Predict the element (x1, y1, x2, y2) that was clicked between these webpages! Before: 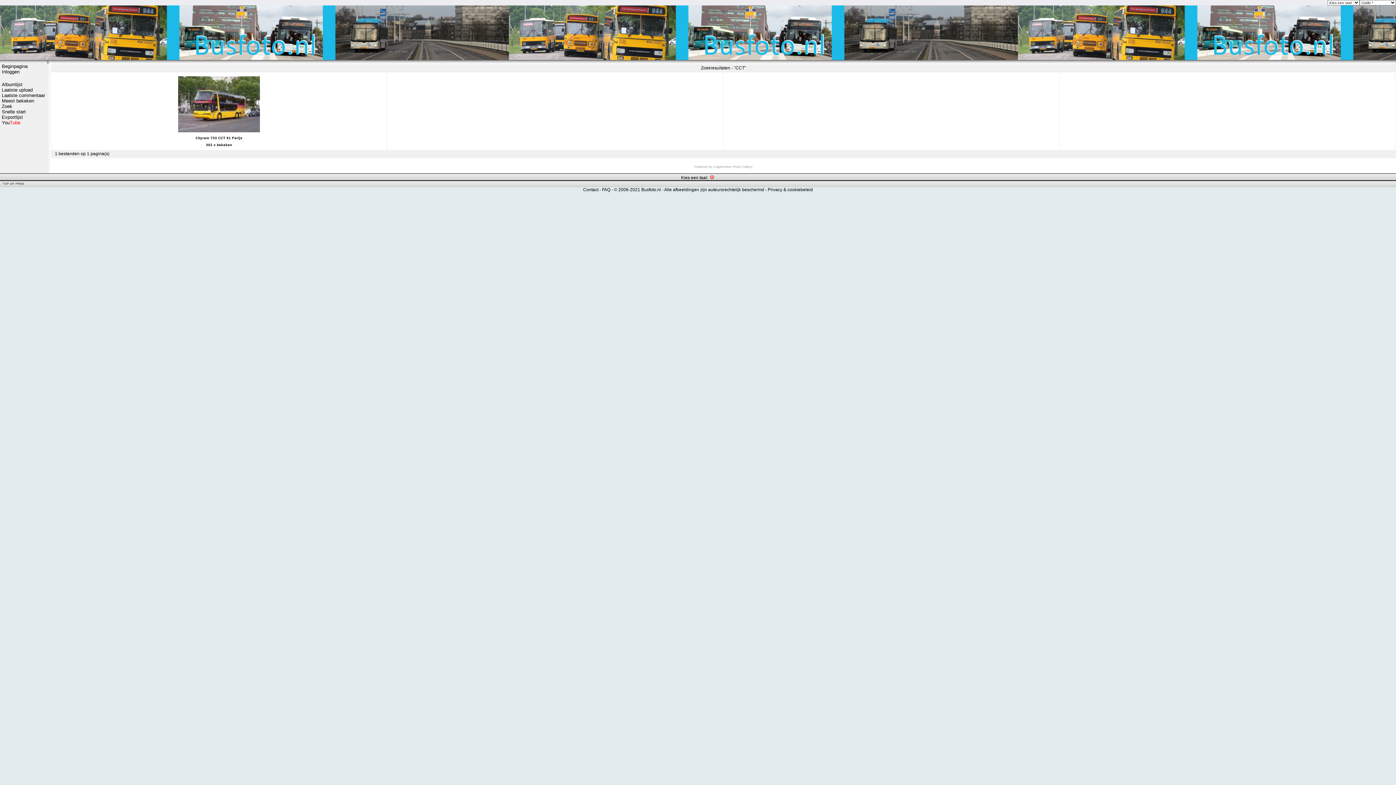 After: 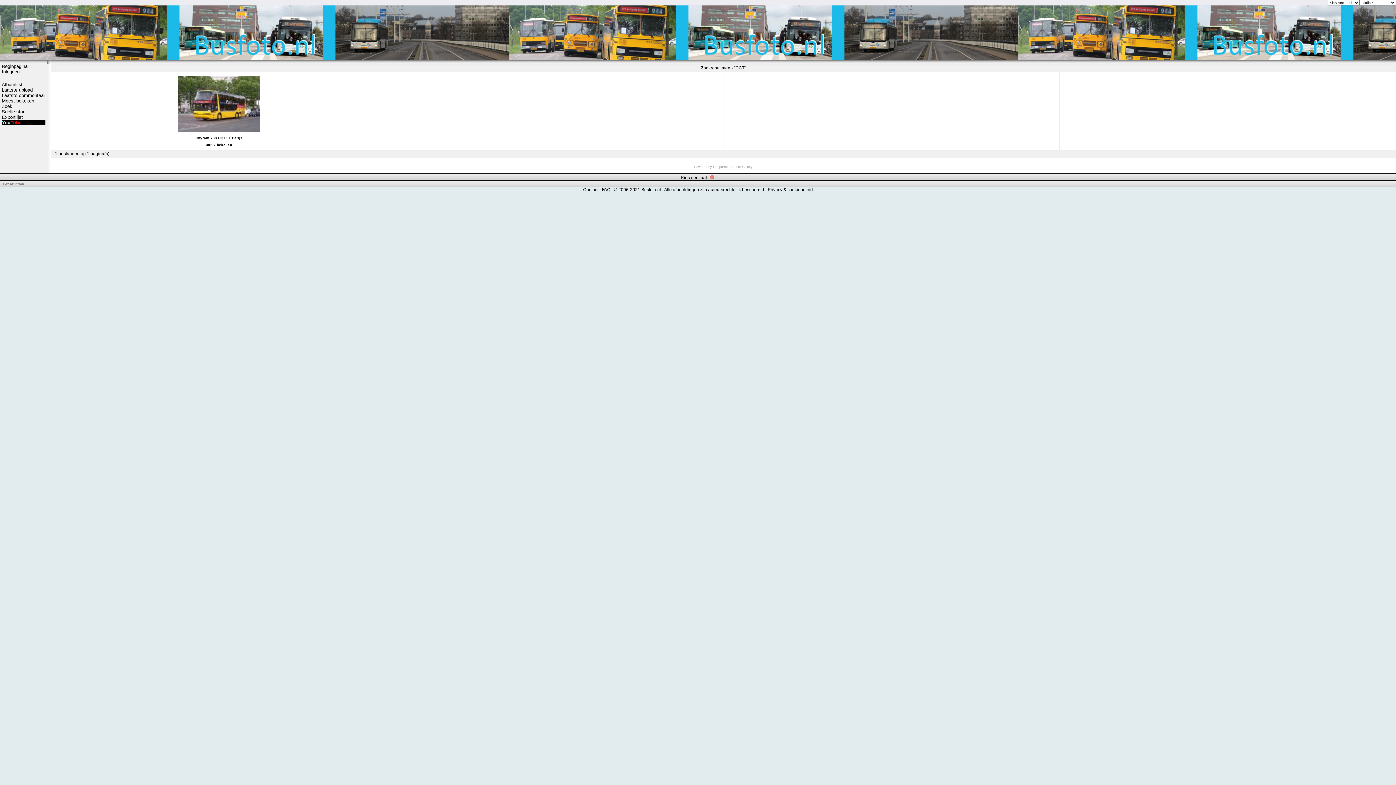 Action: label: YouTube bbox: (1, 120, 45, 125)